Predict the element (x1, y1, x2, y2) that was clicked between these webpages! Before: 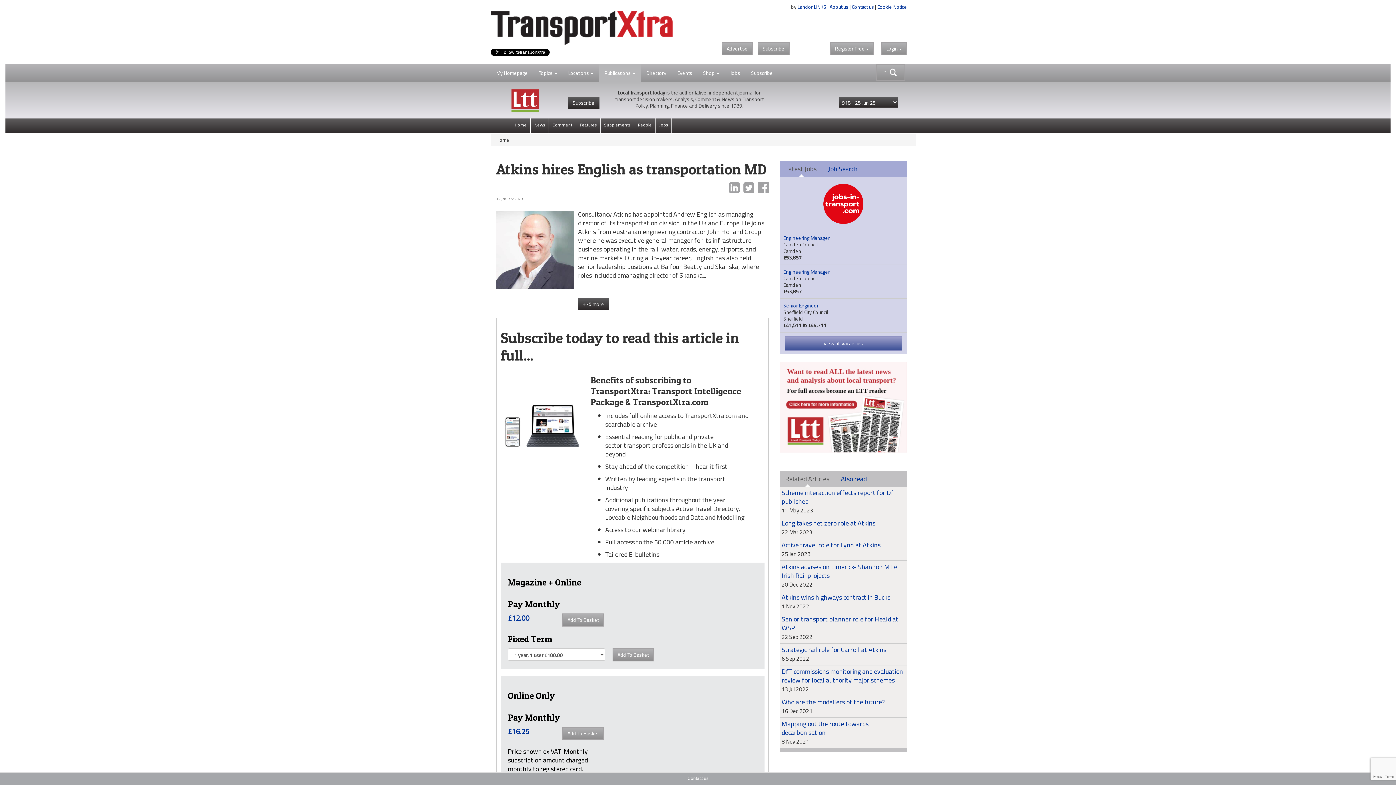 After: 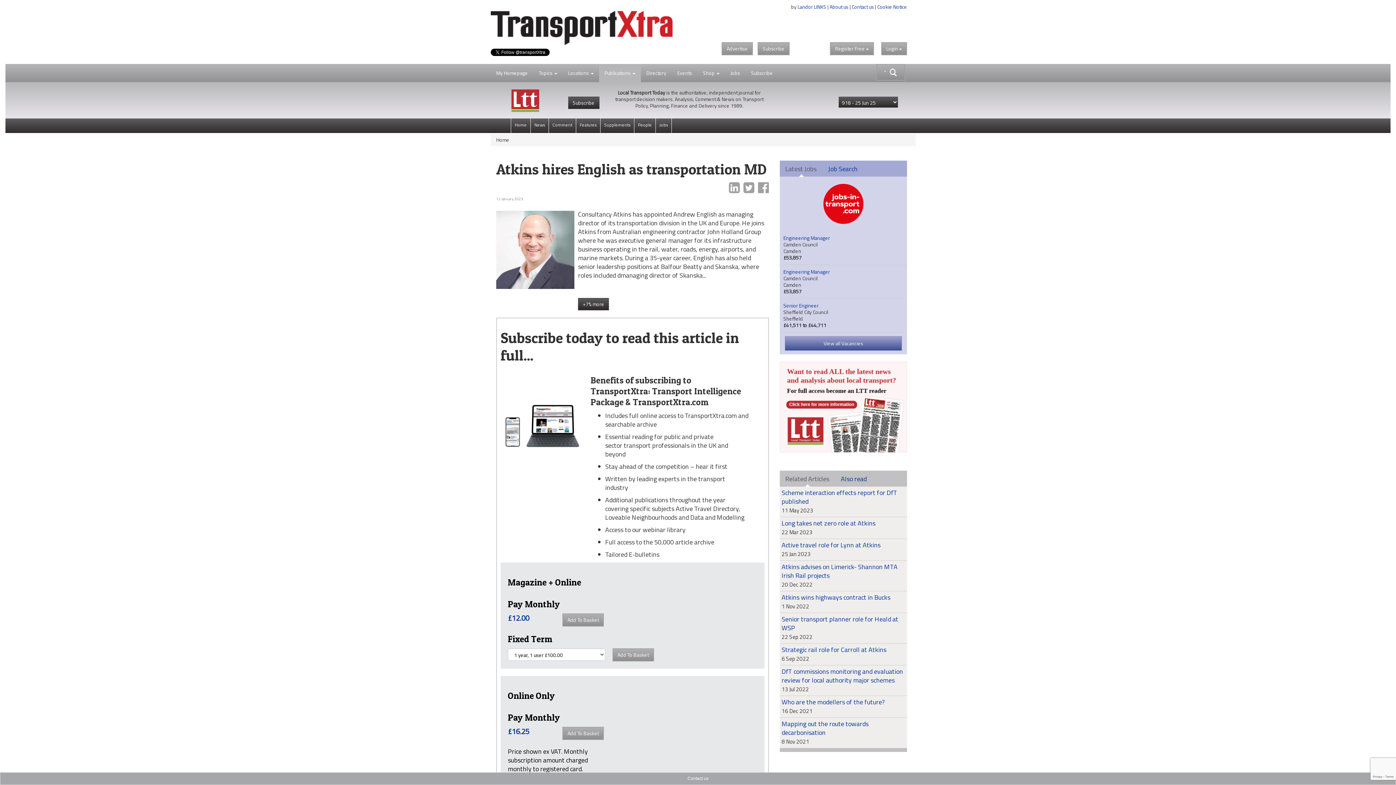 Action: bbox: (729, 179, 740, 192)